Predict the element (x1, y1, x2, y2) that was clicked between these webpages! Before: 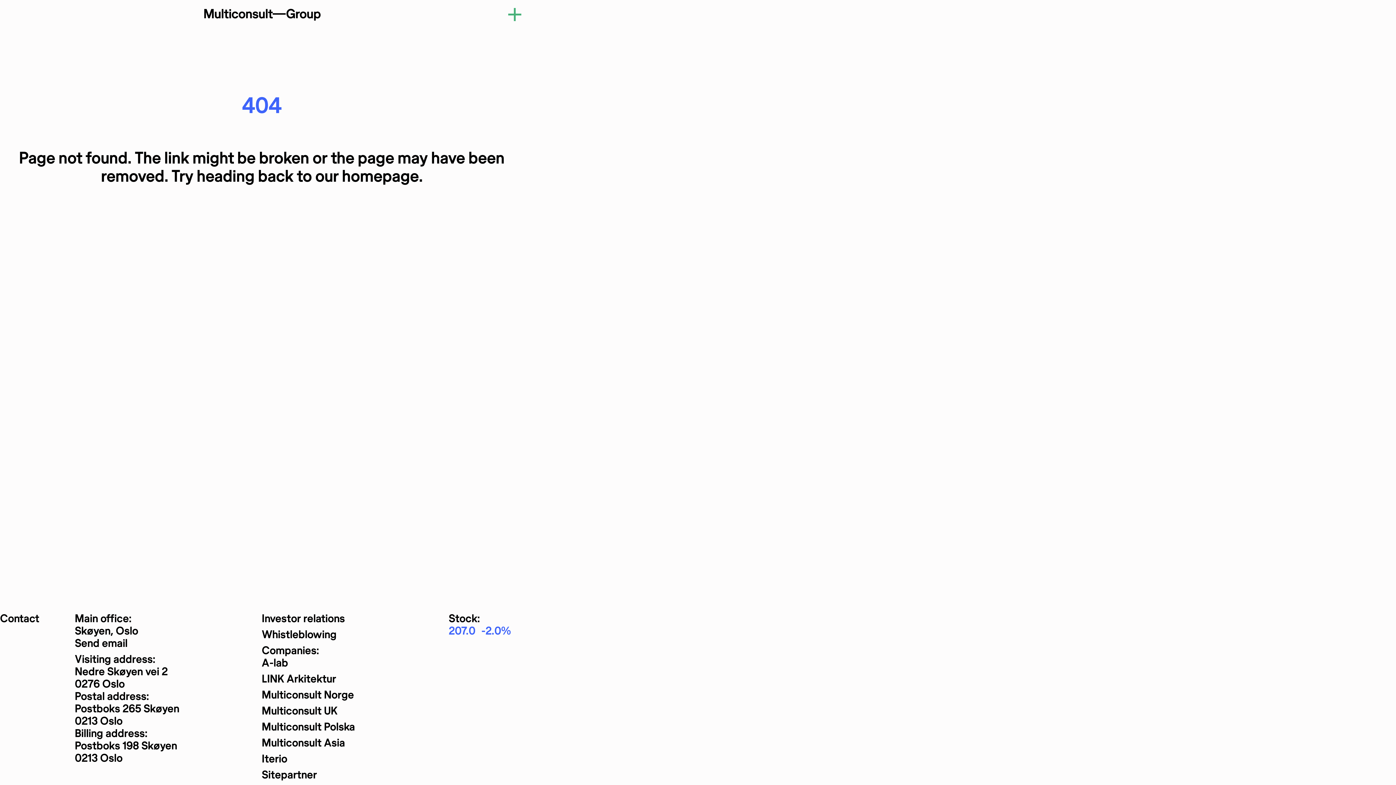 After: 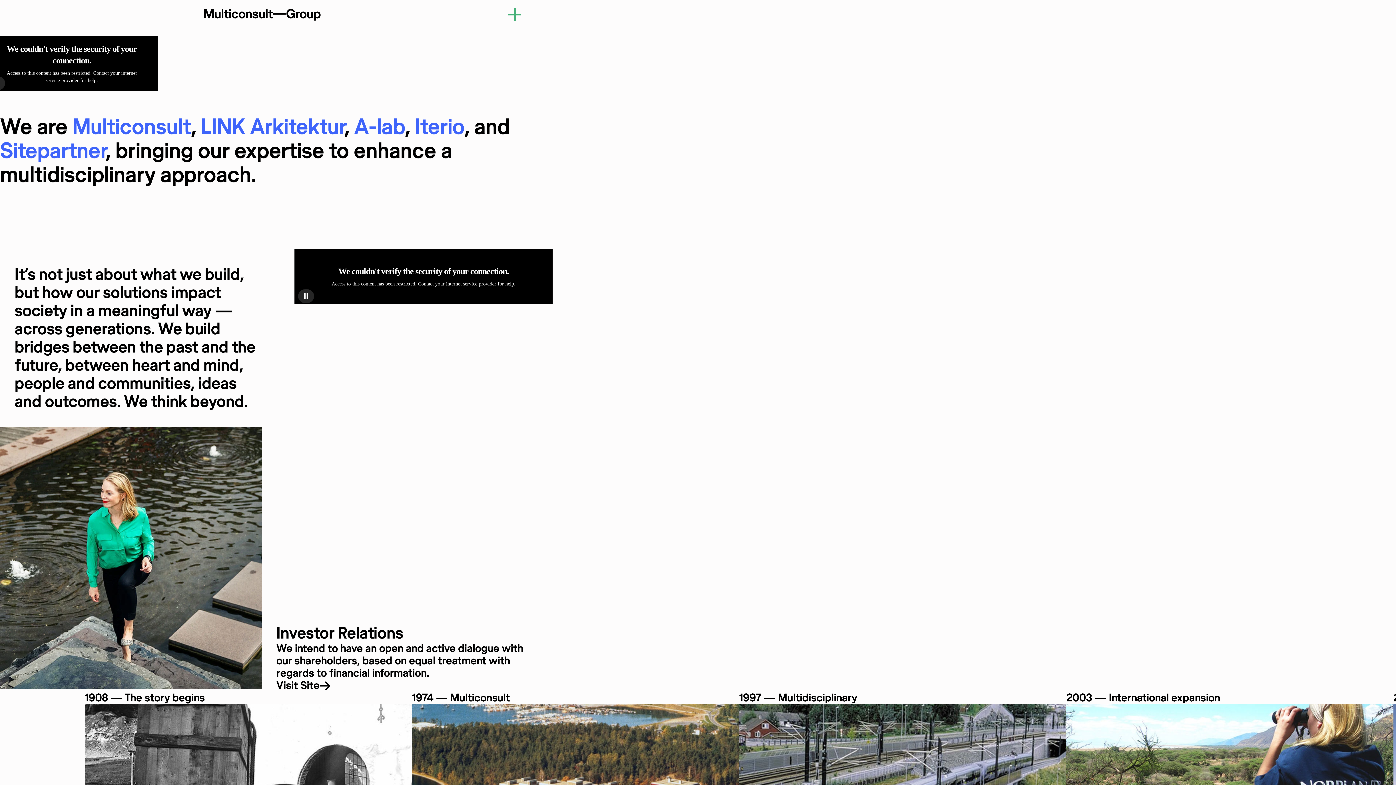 Action: label: Logo bbox: (201, 7, 321, 24)